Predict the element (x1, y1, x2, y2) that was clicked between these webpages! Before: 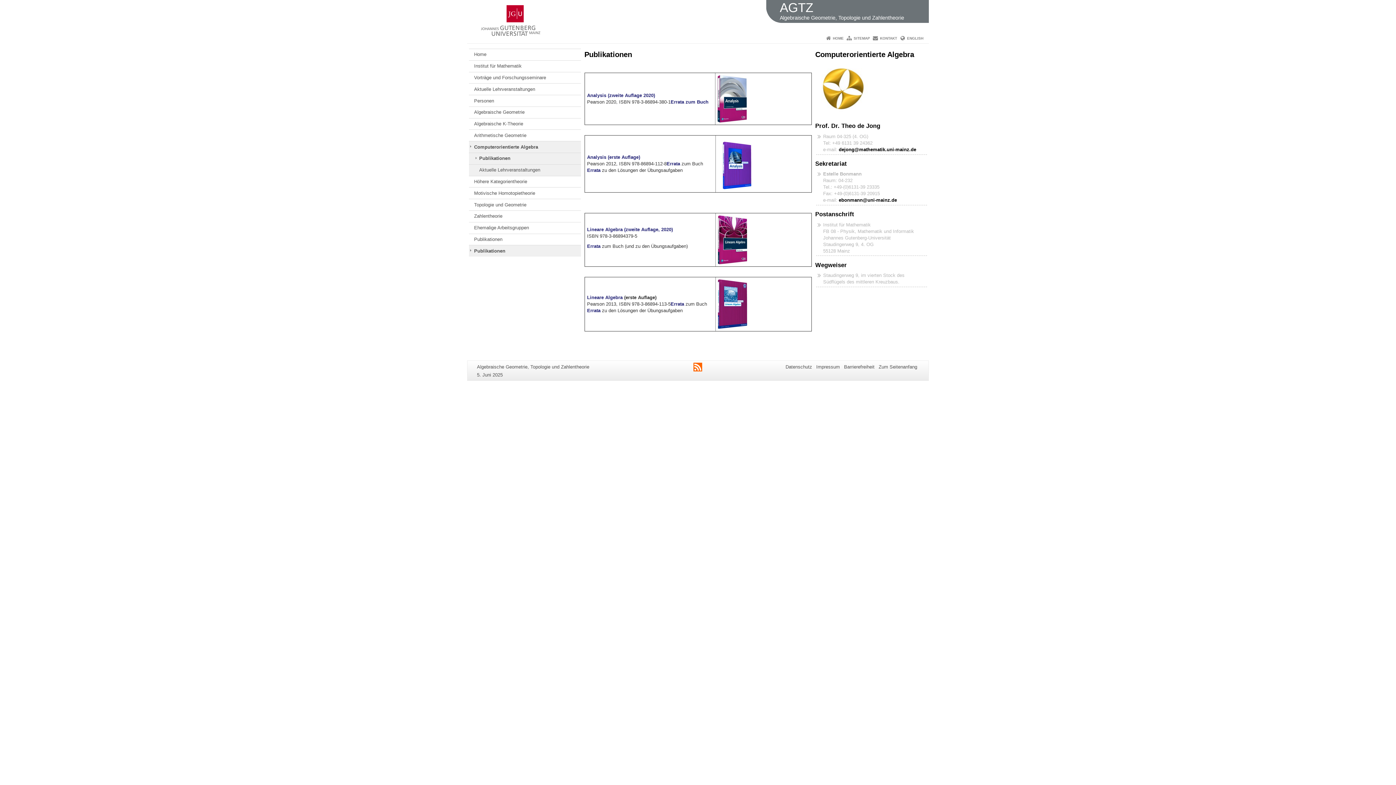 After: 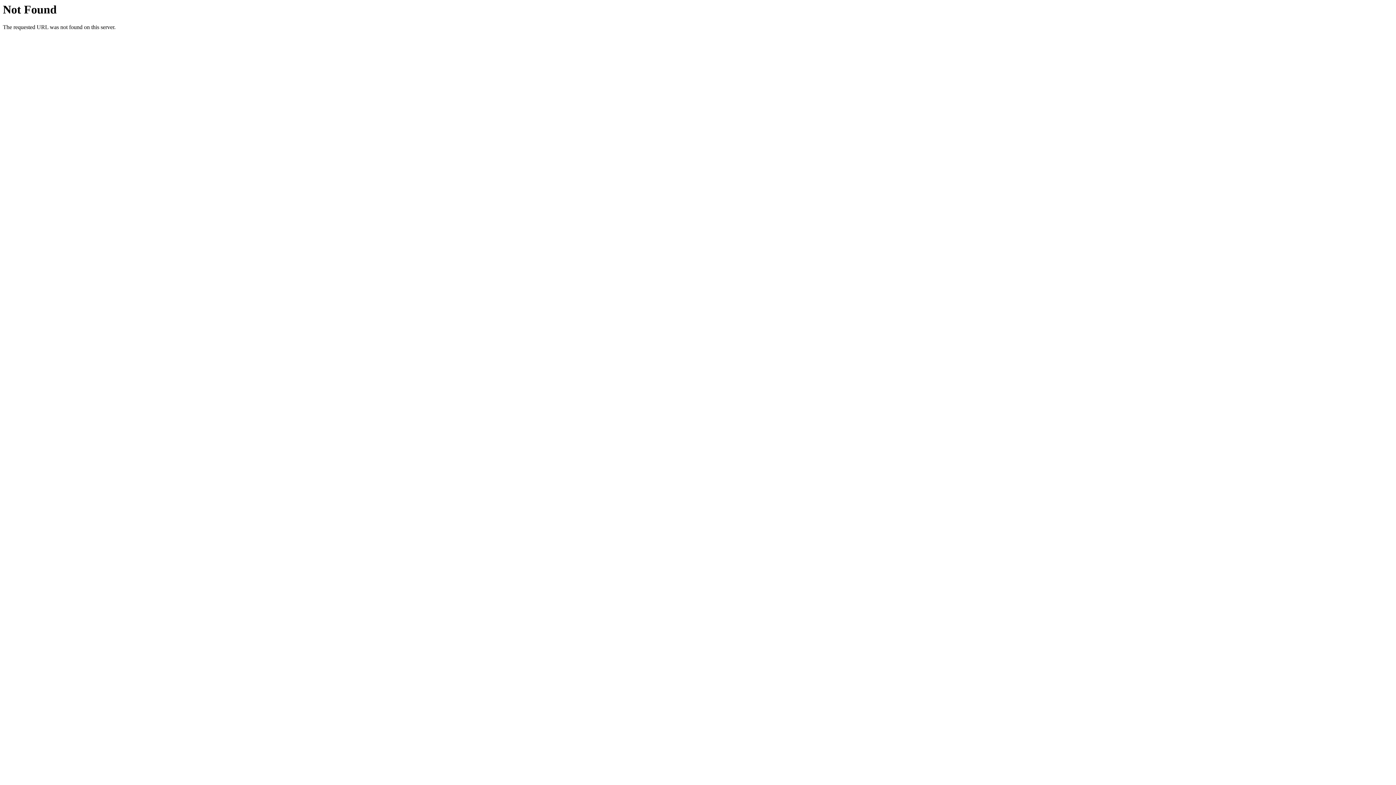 Action: label: Lineare Algebra (zweite Auflage, 2020) bbox: (587, 226, 673, 232)